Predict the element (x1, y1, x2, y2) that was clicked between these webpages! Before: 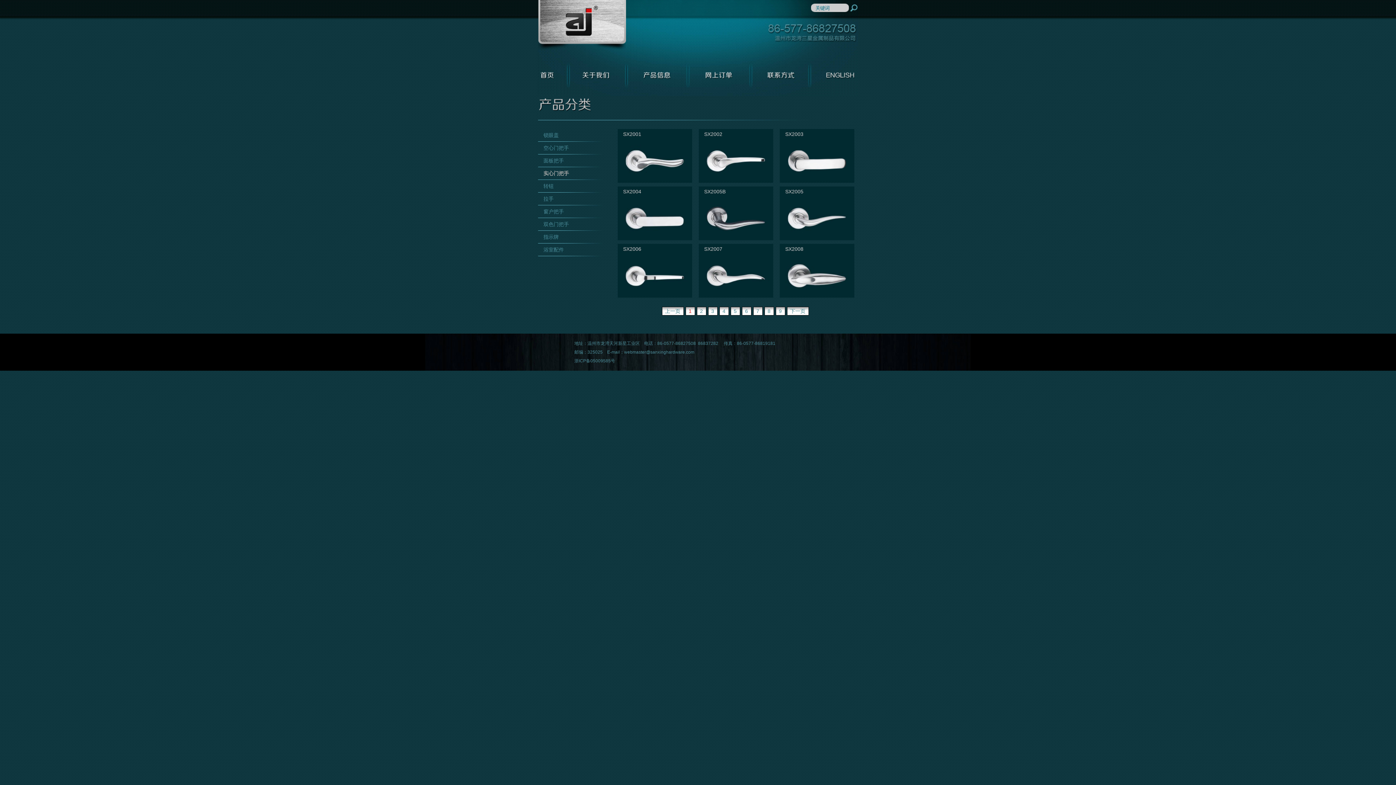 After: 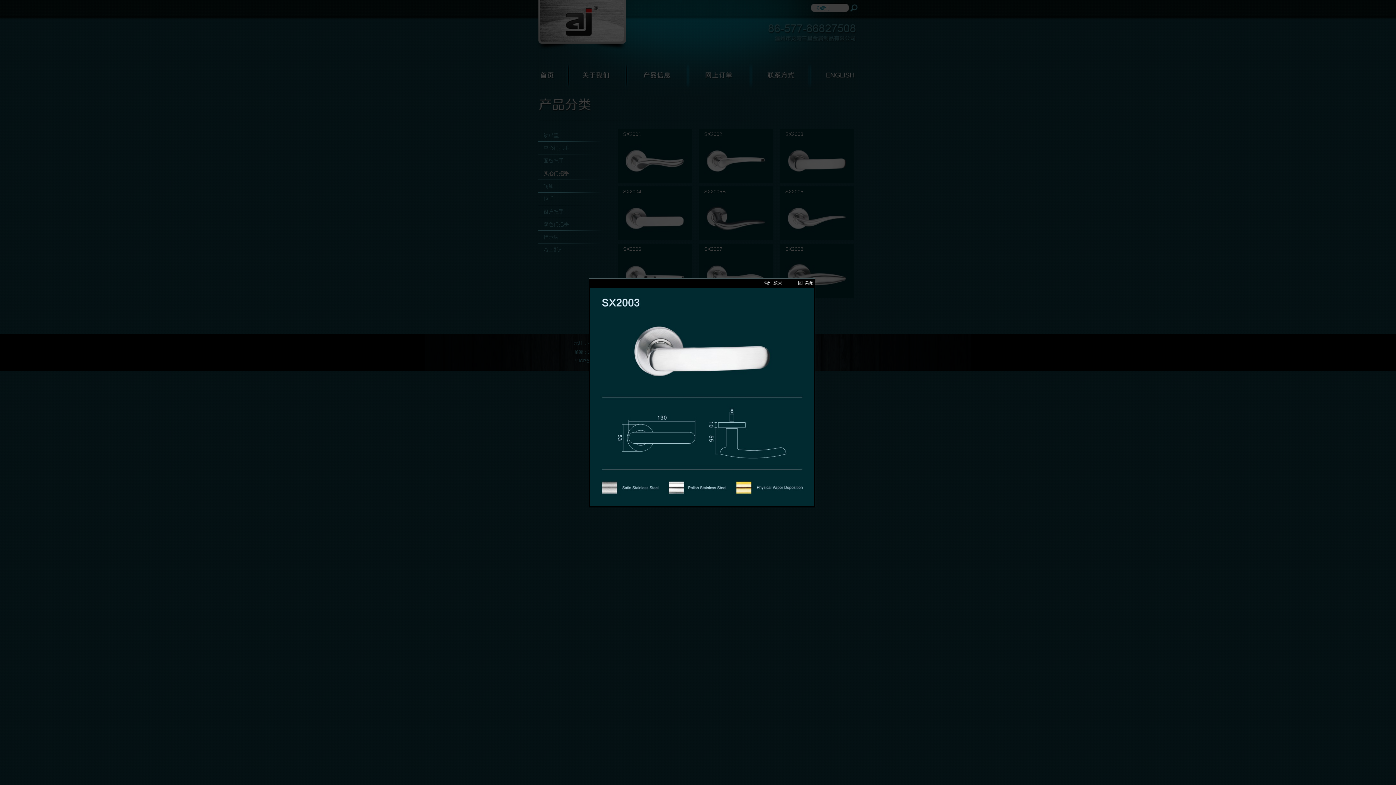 Action: bbox: (780, 139, 854, 182)